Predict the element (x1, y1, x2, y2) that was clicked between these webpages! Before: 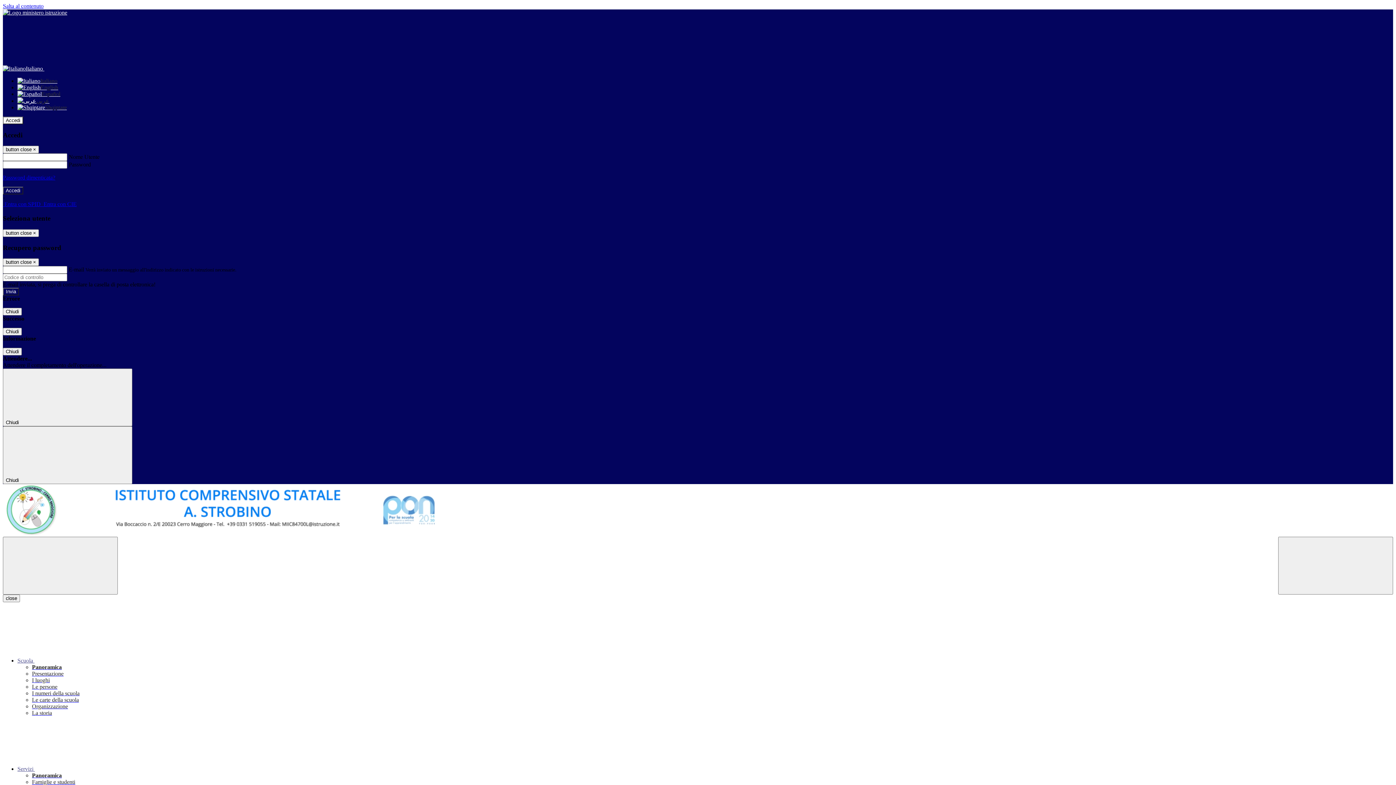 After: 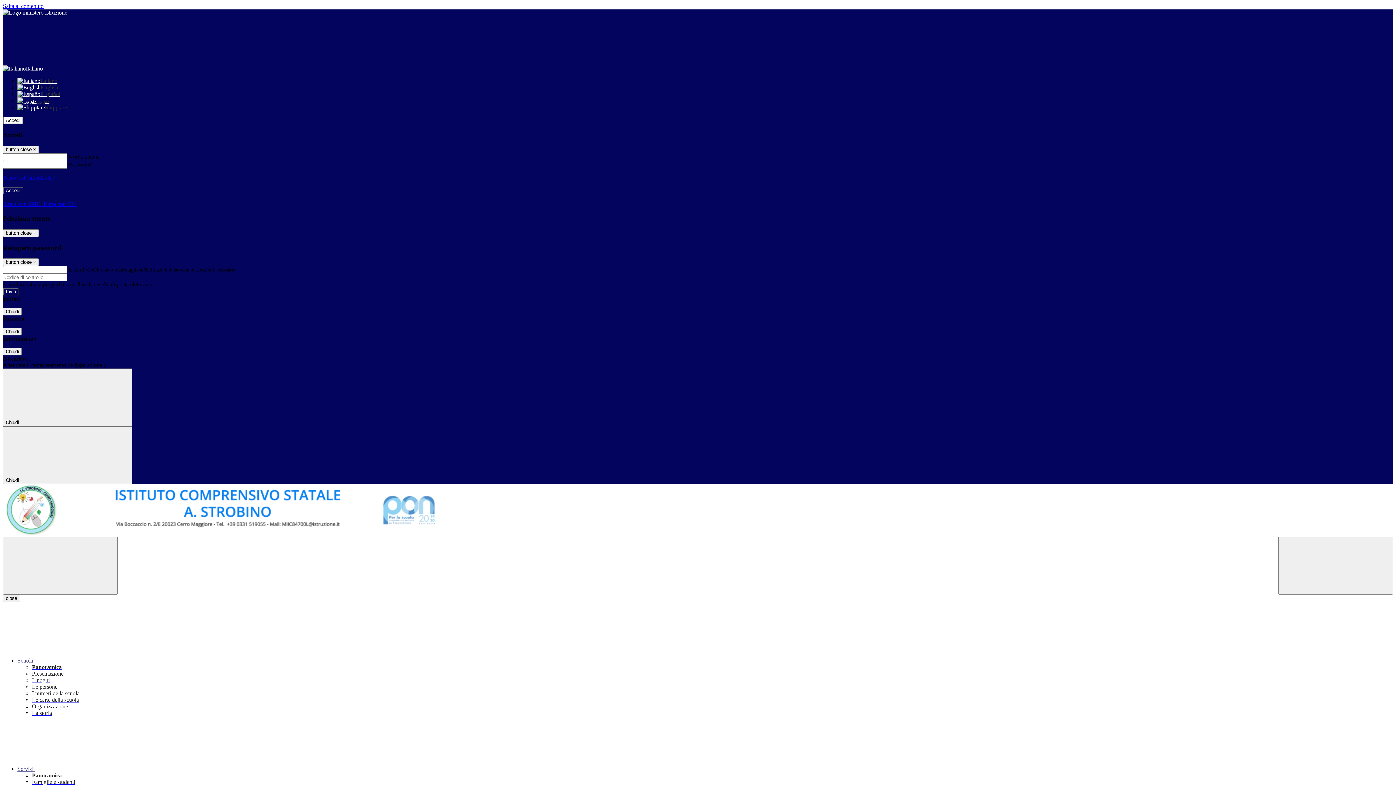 Action: label: La storia bbox: (32, 710, 52, 716)